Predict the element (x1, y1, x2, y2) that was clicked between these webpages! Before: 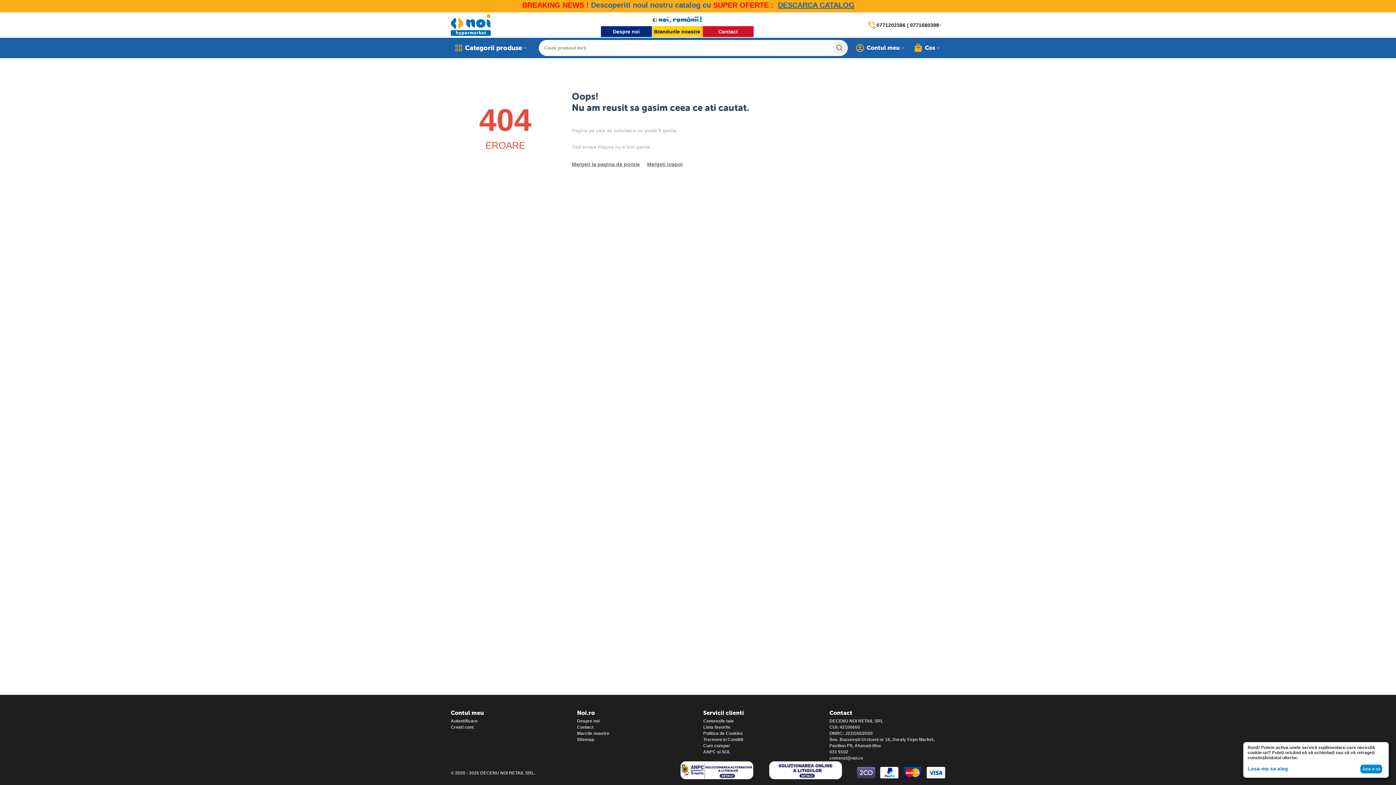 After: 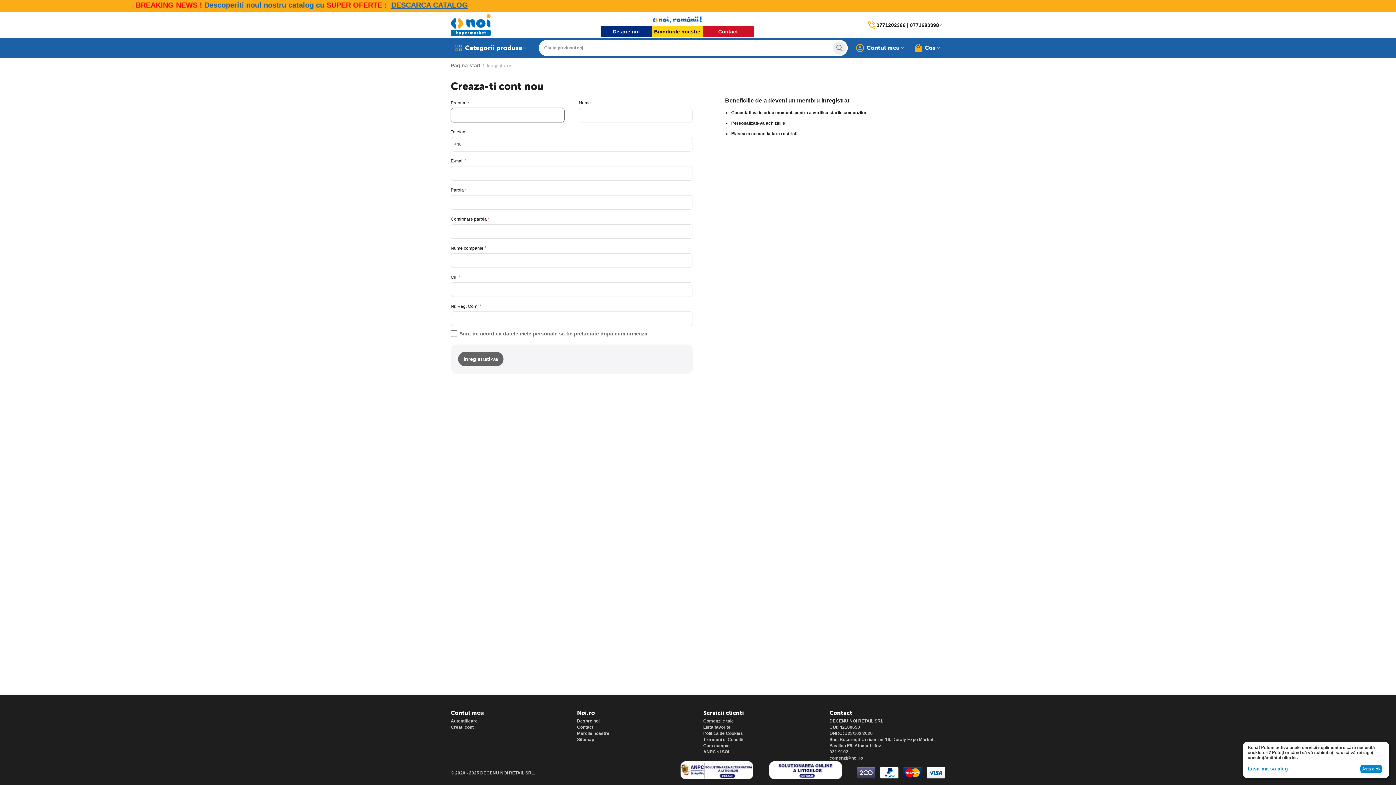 Action: bbox: (450, 725, 473, 730) label: Creati cont